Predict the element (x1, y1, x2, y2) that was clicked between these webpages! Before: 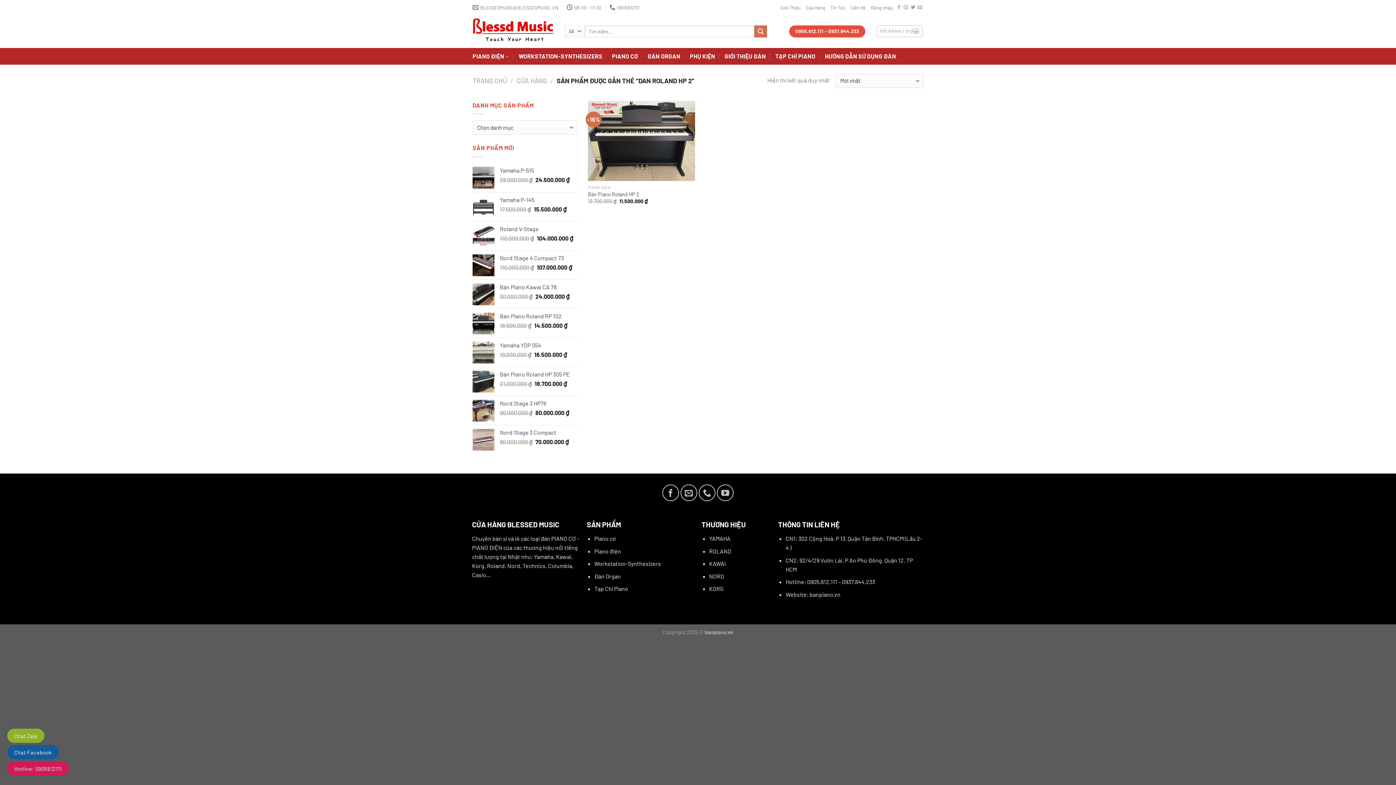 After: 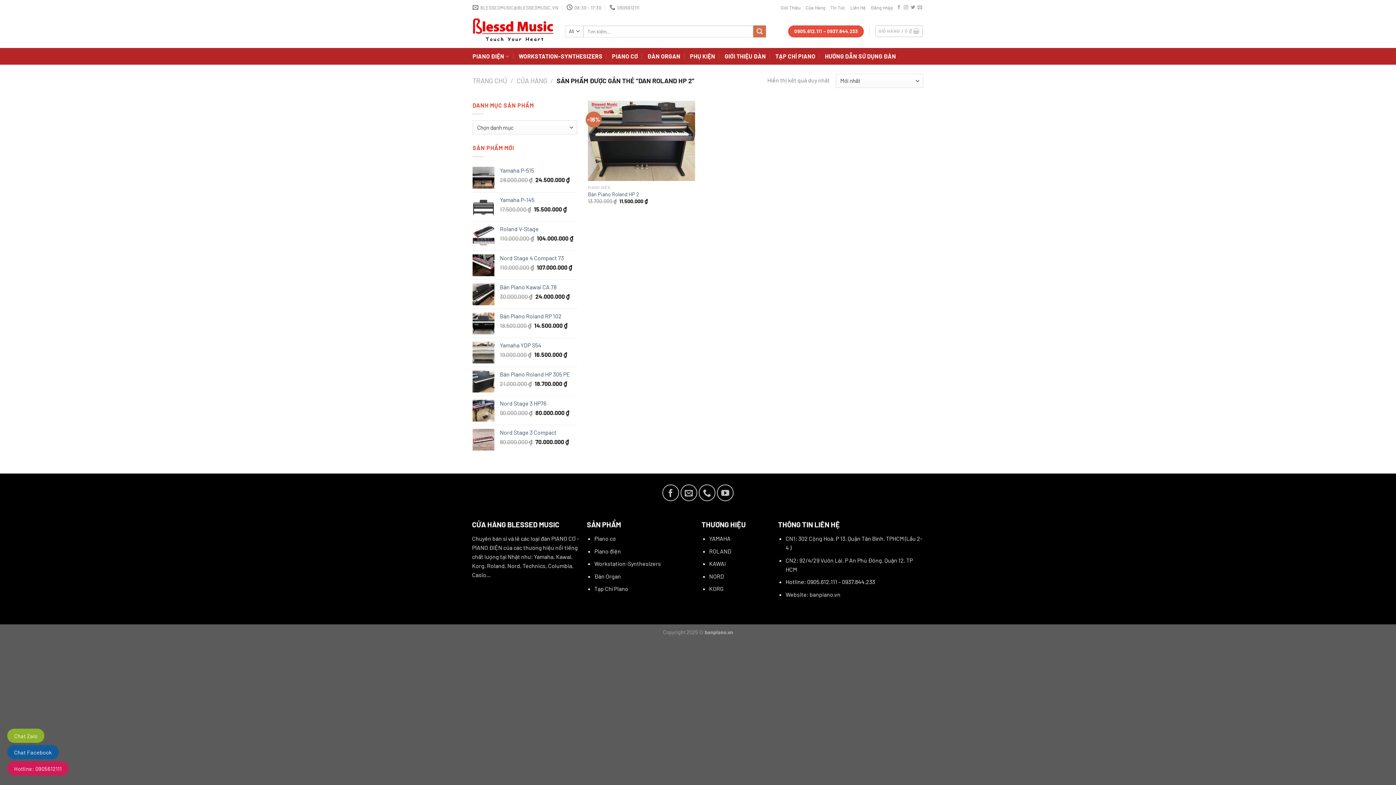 Action: bbox: (785, 578, 875, 585) label: Hotline: 0905.612.111 – 0937.844.233